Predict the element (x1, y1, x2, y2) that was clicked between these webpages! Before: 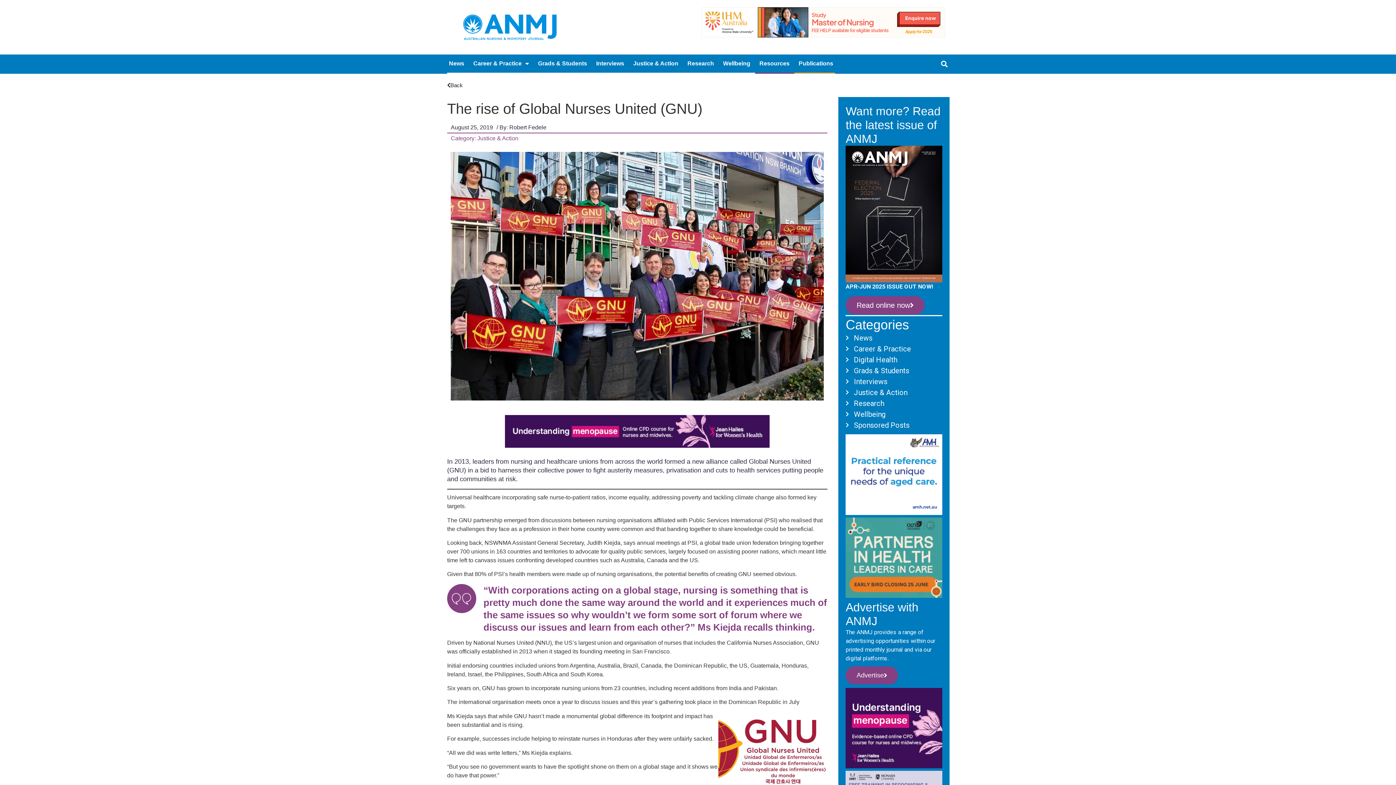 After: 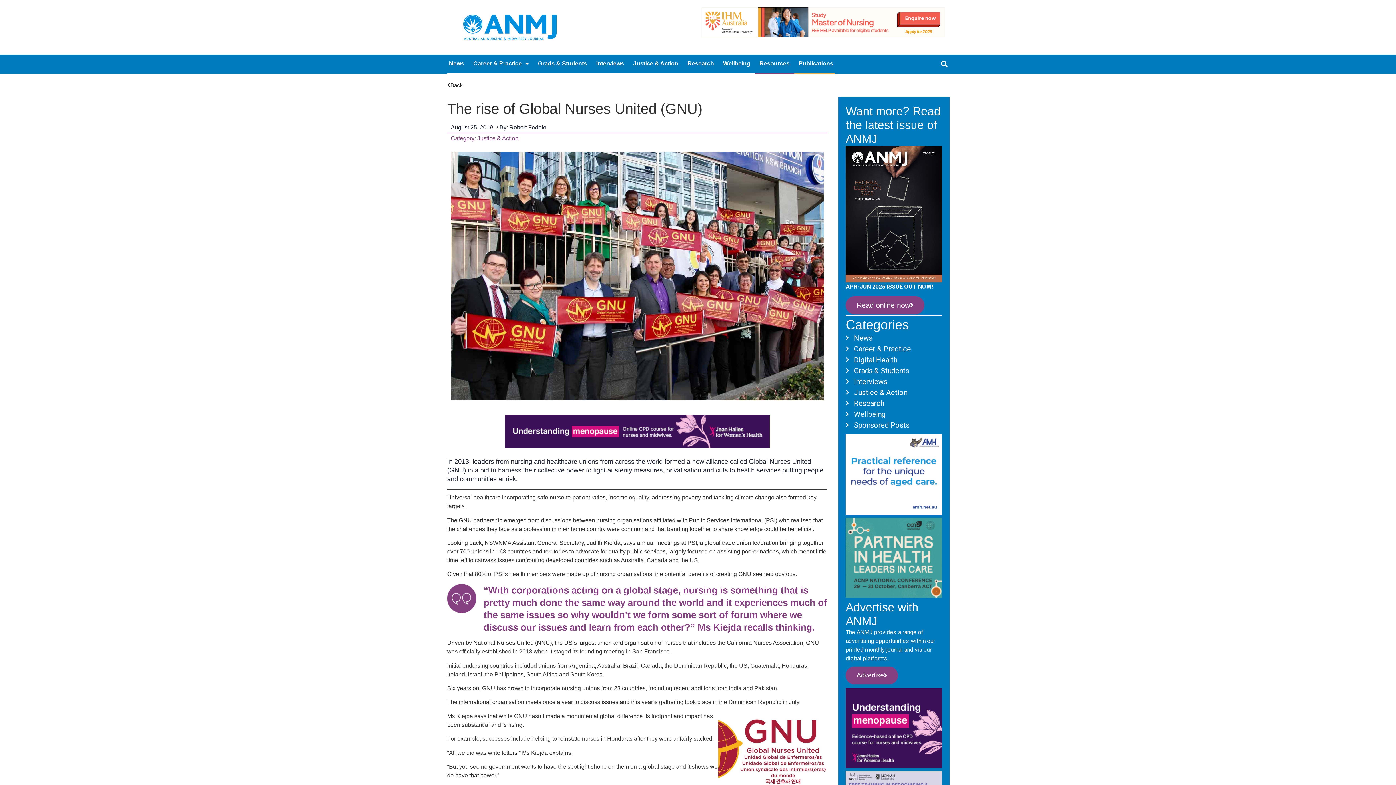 Action: label: JEAN HAILES MREC MAY 2025 0425_MEP_digitalads_ANMJ_MREC bbox: (845, 763, 942, 770)